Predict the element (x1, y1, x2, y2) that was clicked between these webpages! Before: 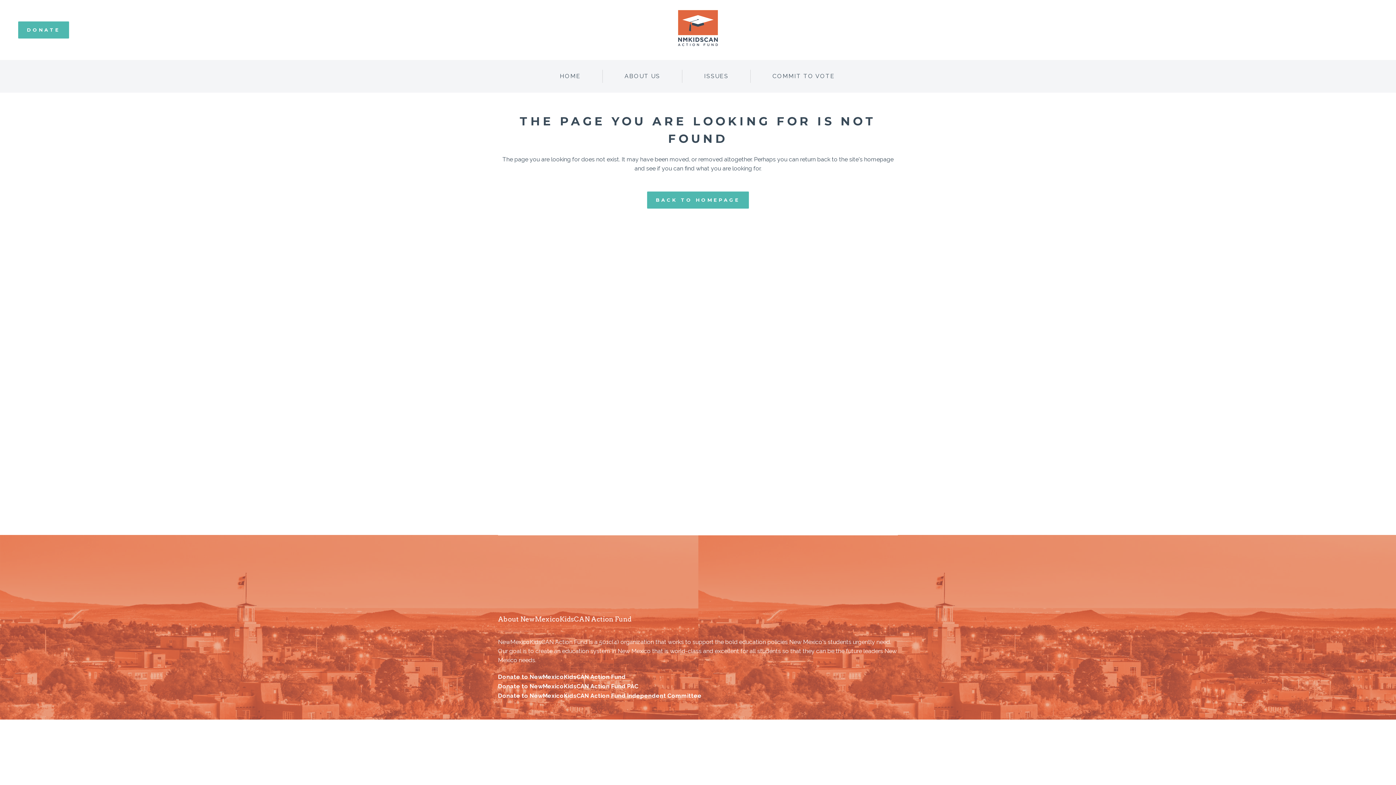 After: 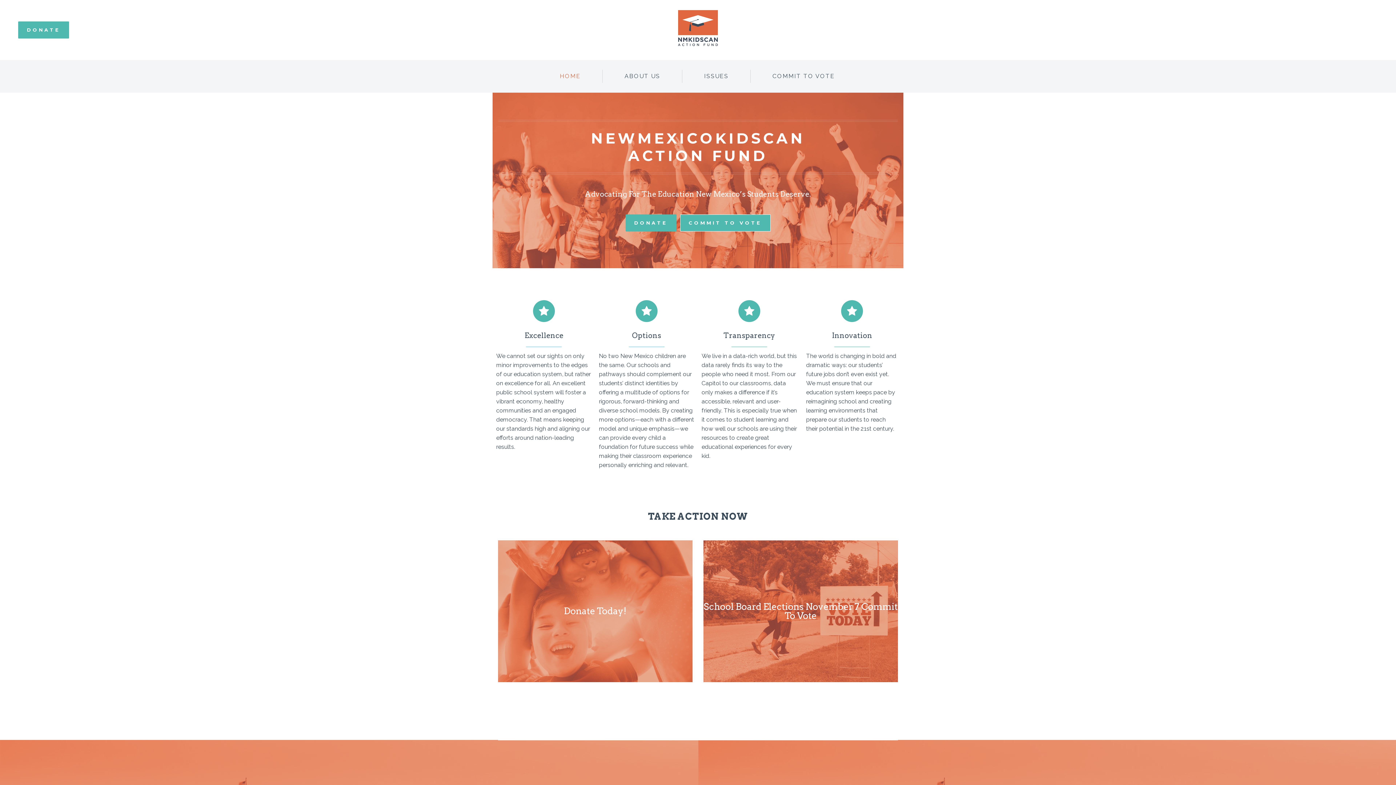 Action: bbox: (647, 191, 749, 208) label: BACK TO HOMEPAGE